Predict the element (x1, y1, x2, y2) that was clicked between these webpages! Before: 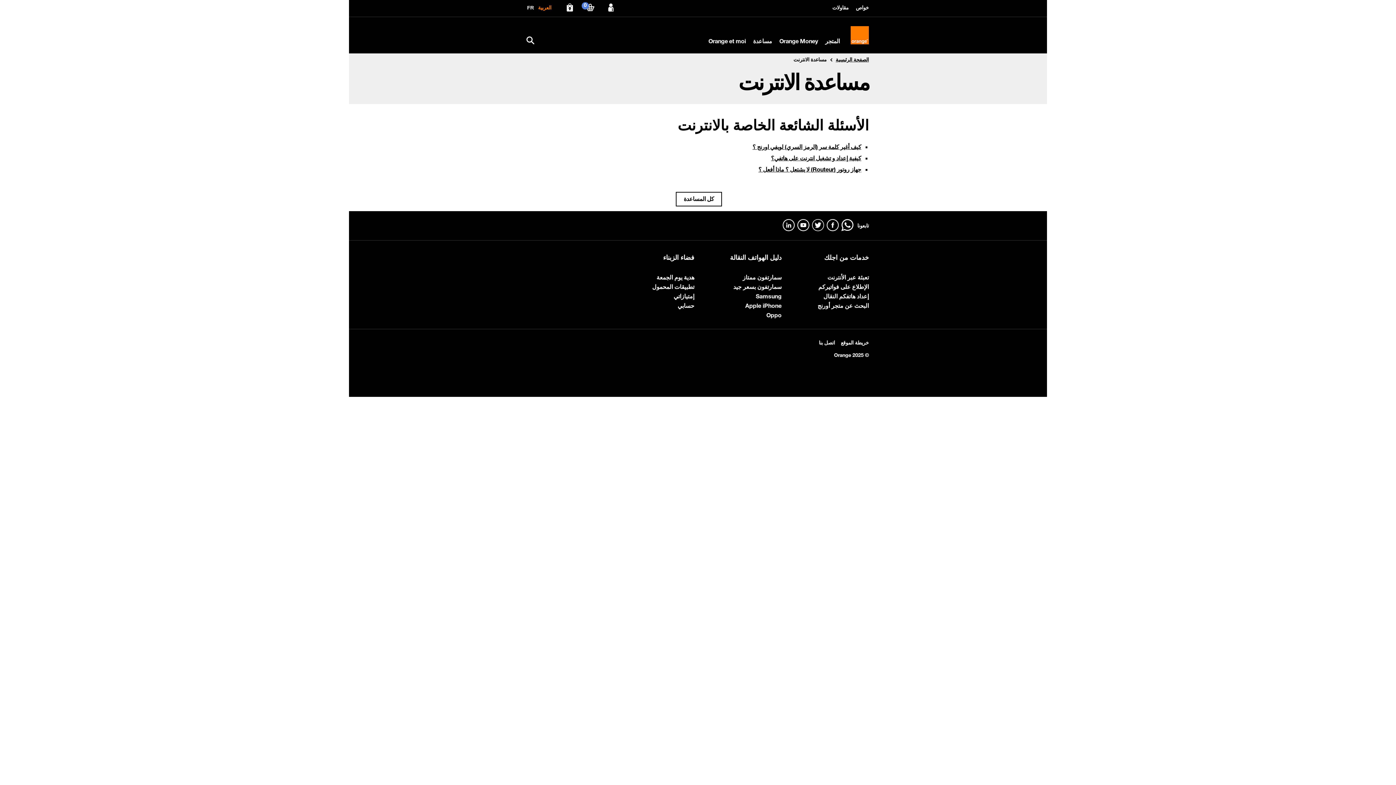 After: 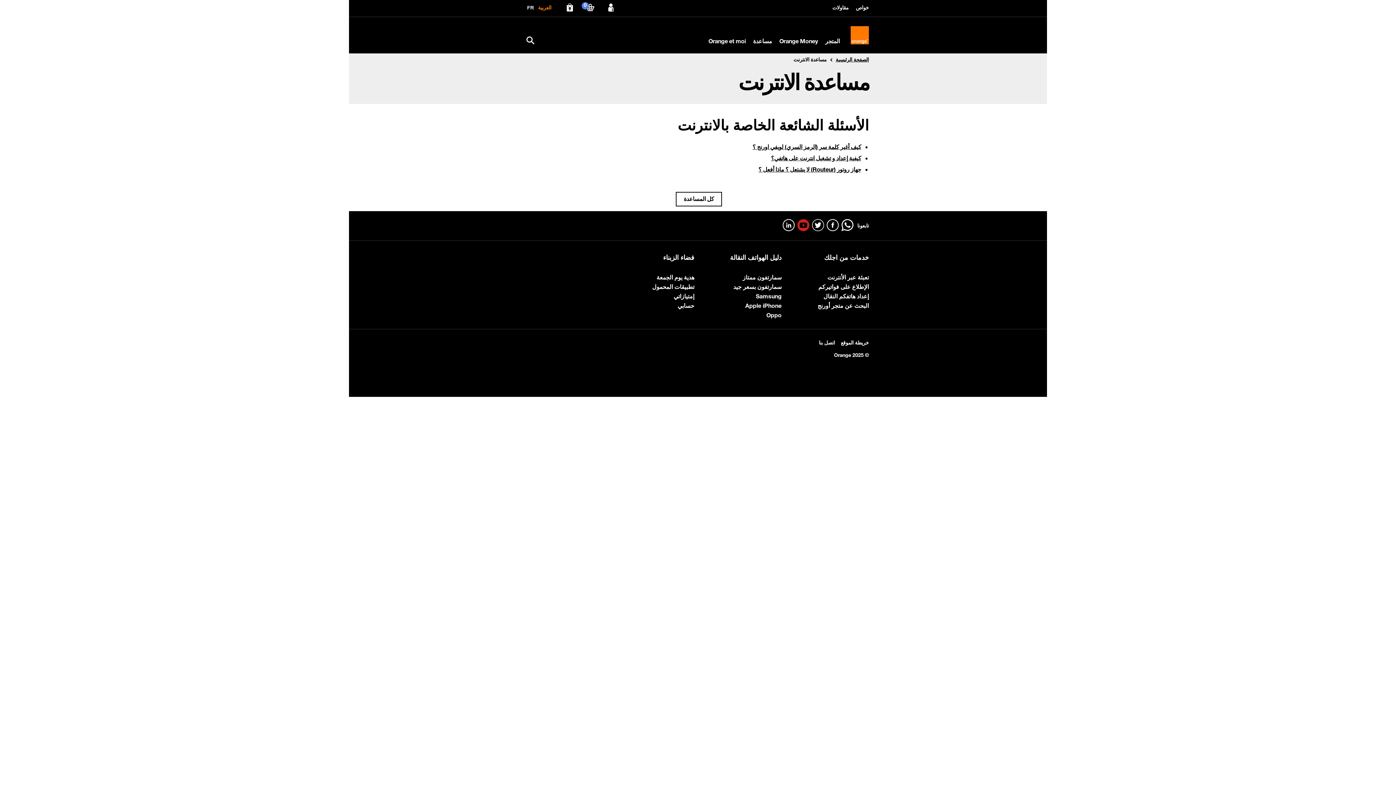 Action: bbox: (797, 219, 809, 231)